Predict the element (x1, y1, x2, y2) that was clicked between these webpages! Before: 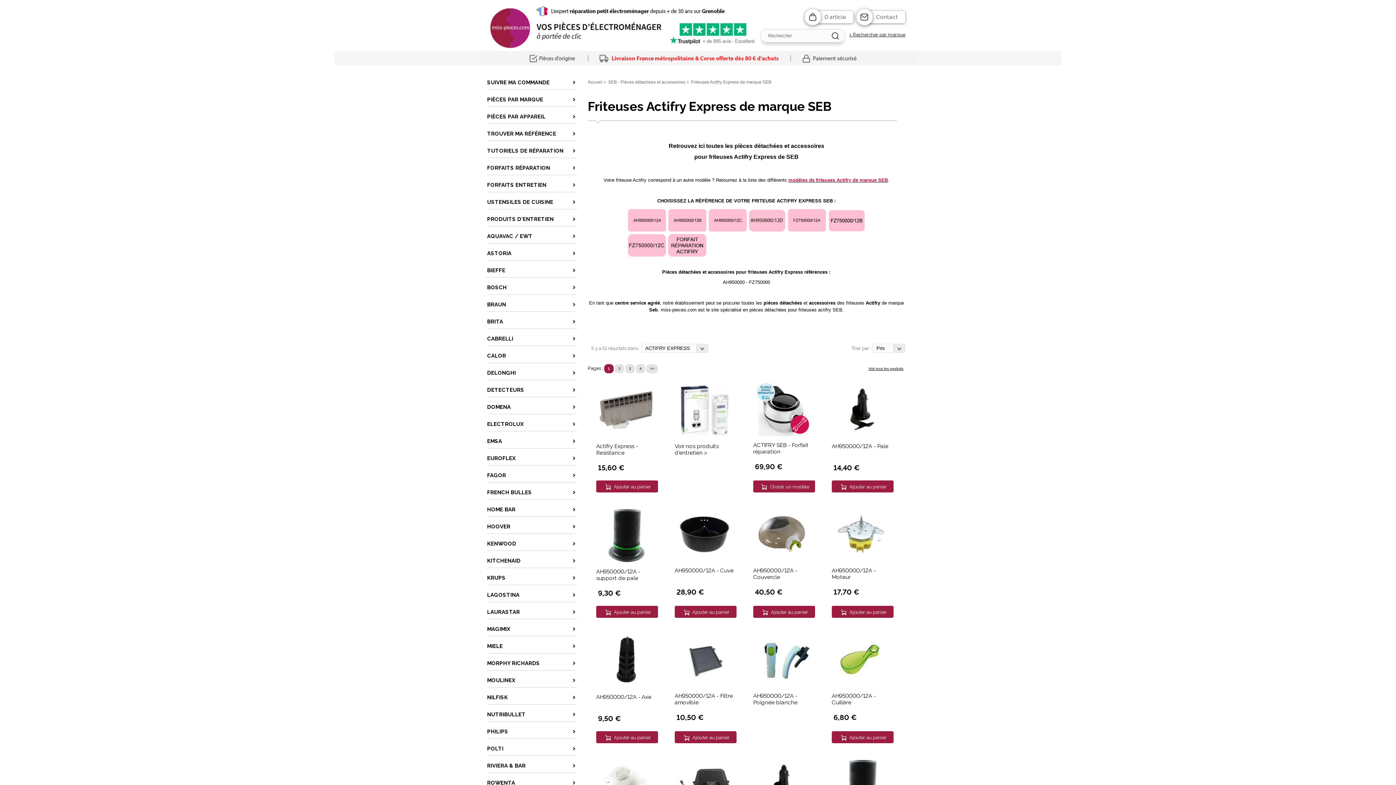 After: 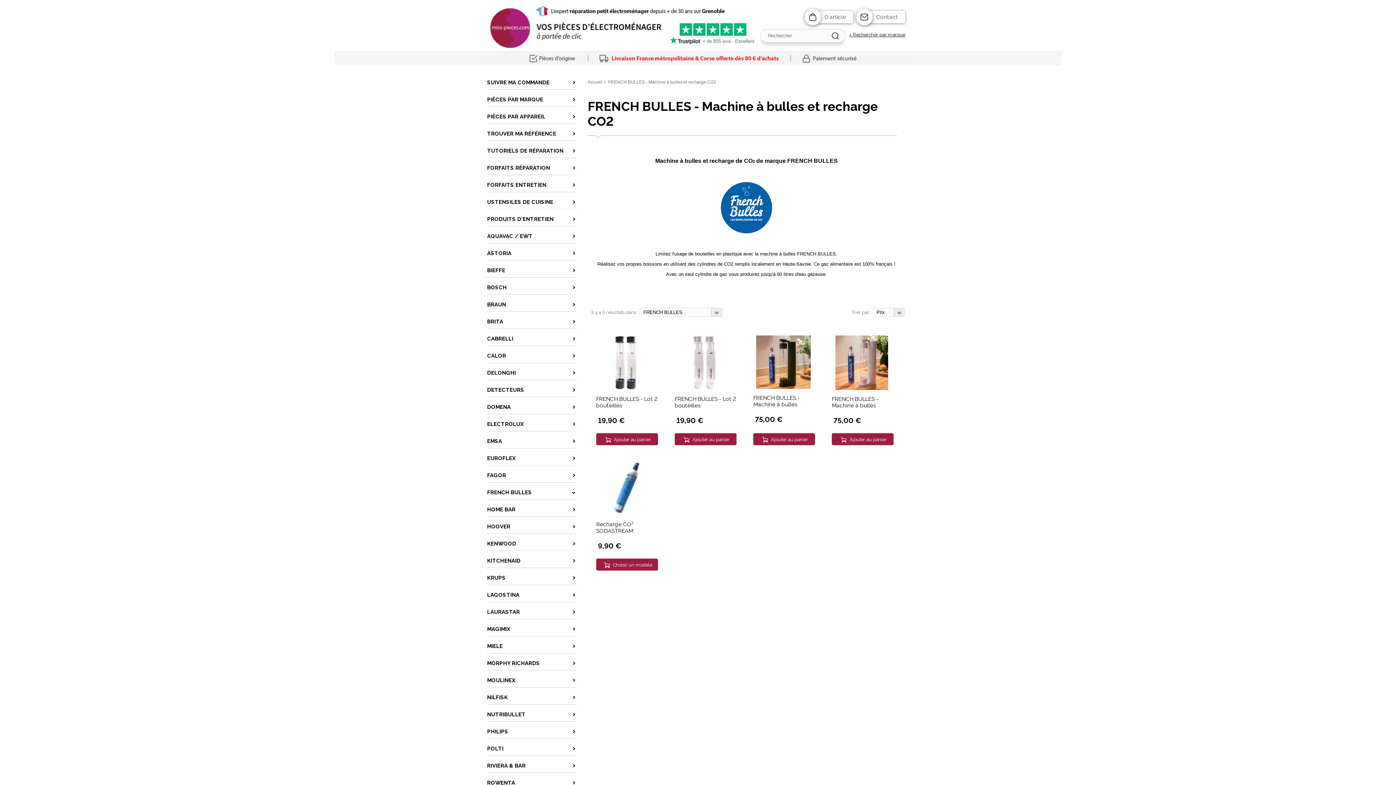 Action: label: FRENCH BULLES bbox: (487, 482, 577, 499)